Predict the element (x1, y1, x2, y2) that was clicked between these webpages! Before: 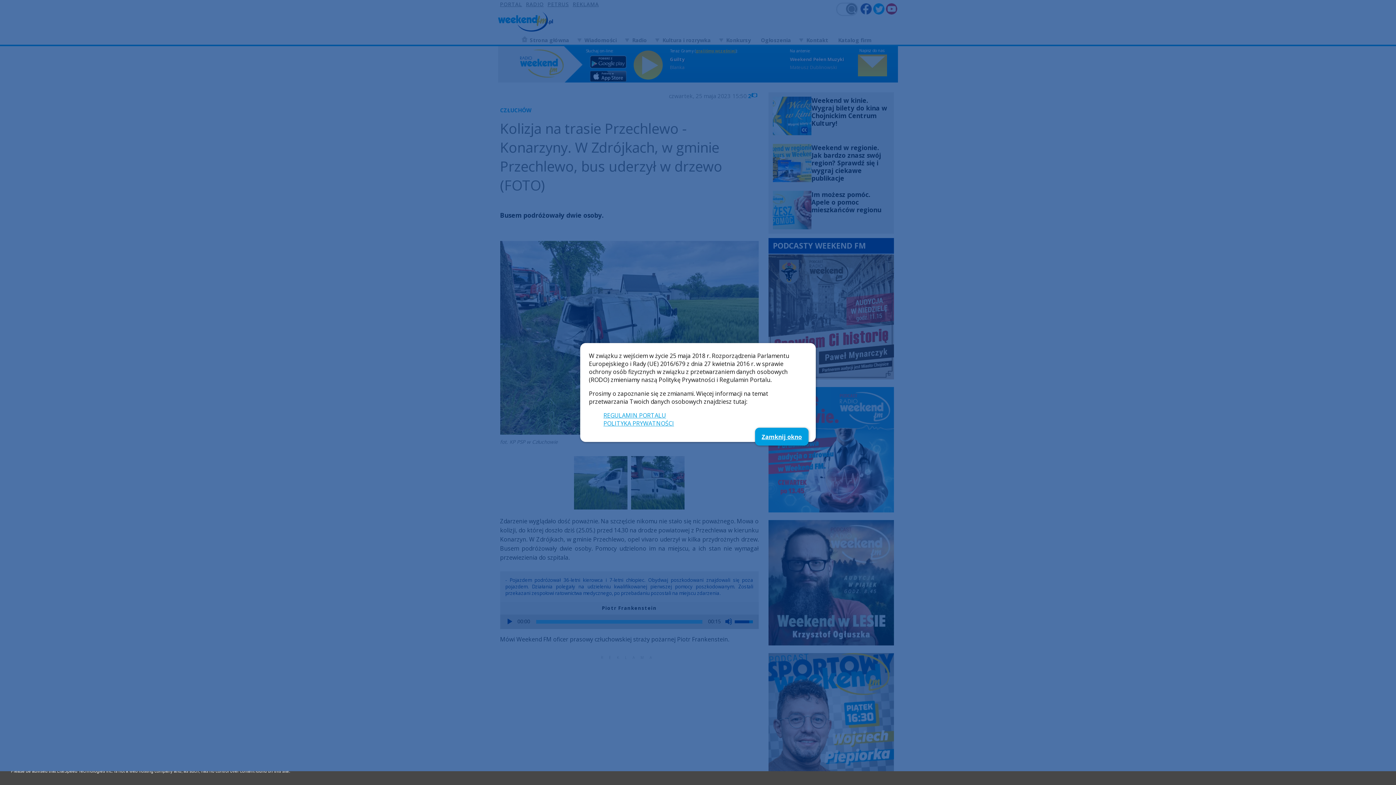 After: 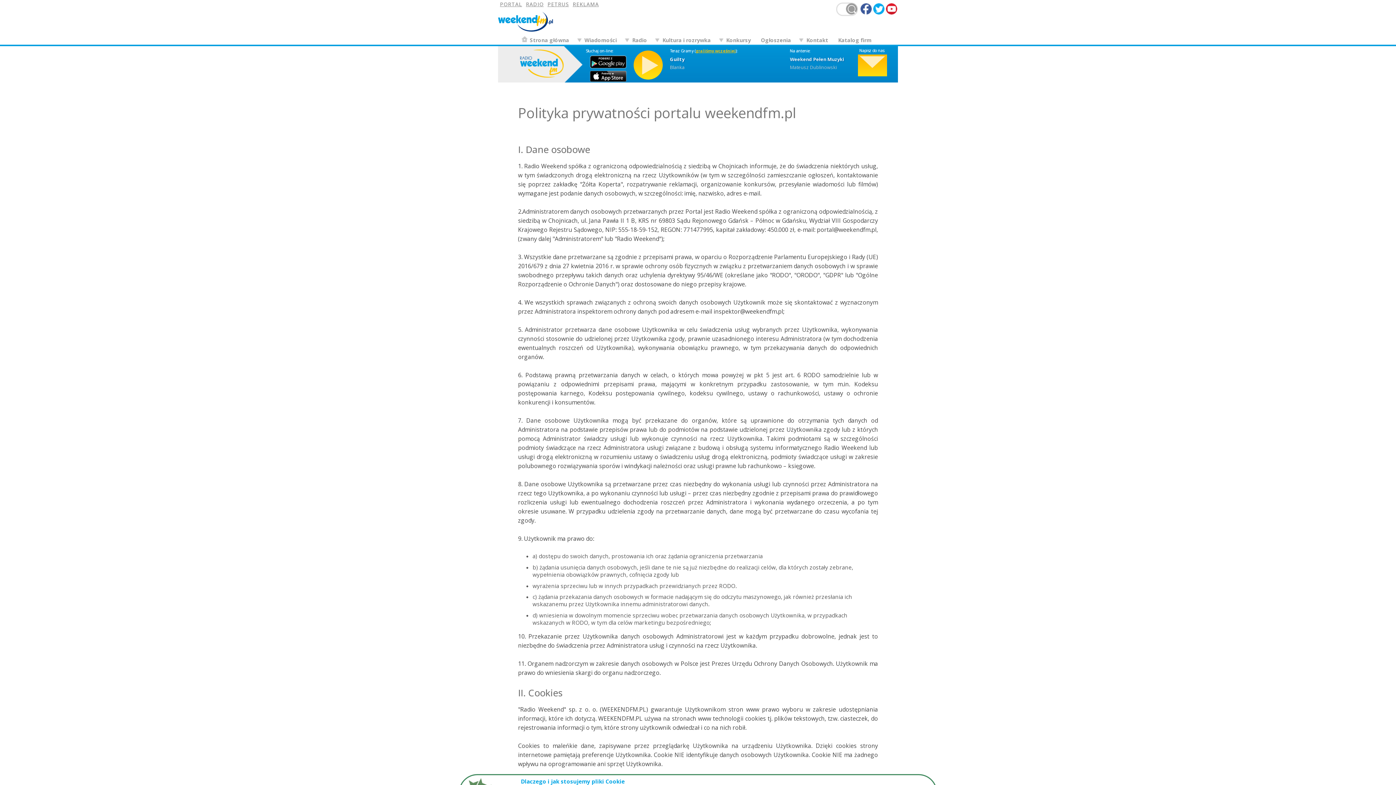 Action: bbox: (603, 419, 674, 427) label: POLITYKA PRYWATNOŚCI